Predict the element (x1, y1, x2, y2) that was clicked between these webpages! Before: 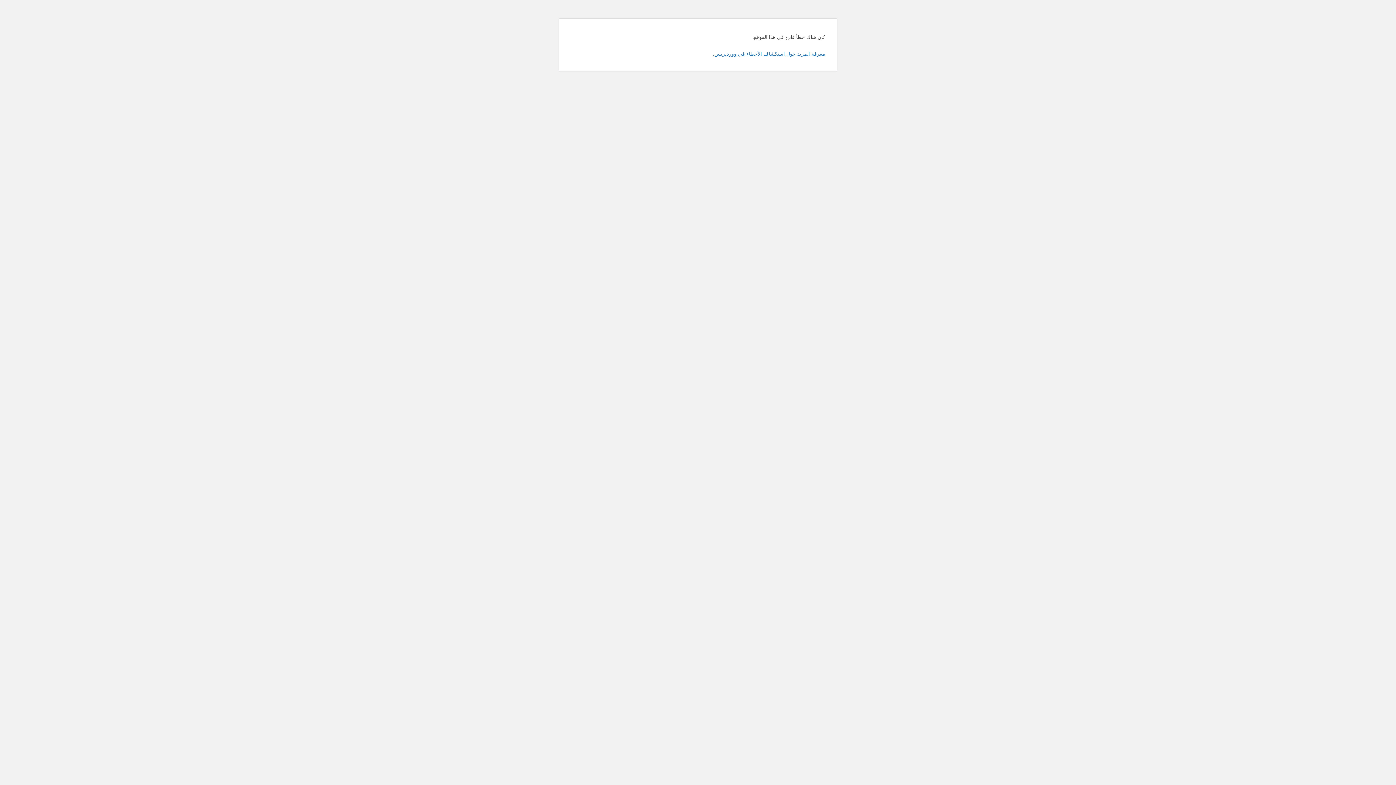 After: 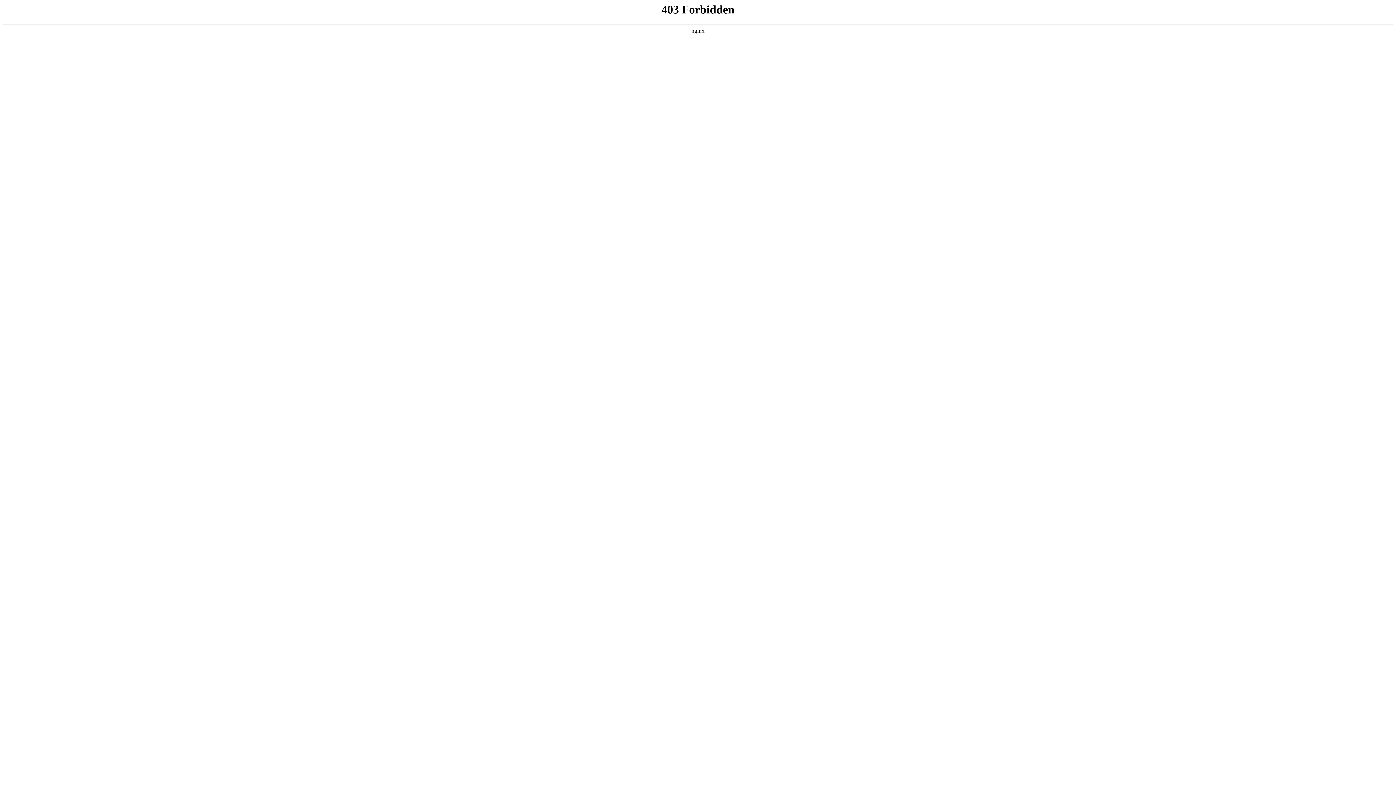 Action: label: معرفة المزيد حول استكشاف الأخطاء في ووردبريس. bbox: (713, 50, 825, 56)